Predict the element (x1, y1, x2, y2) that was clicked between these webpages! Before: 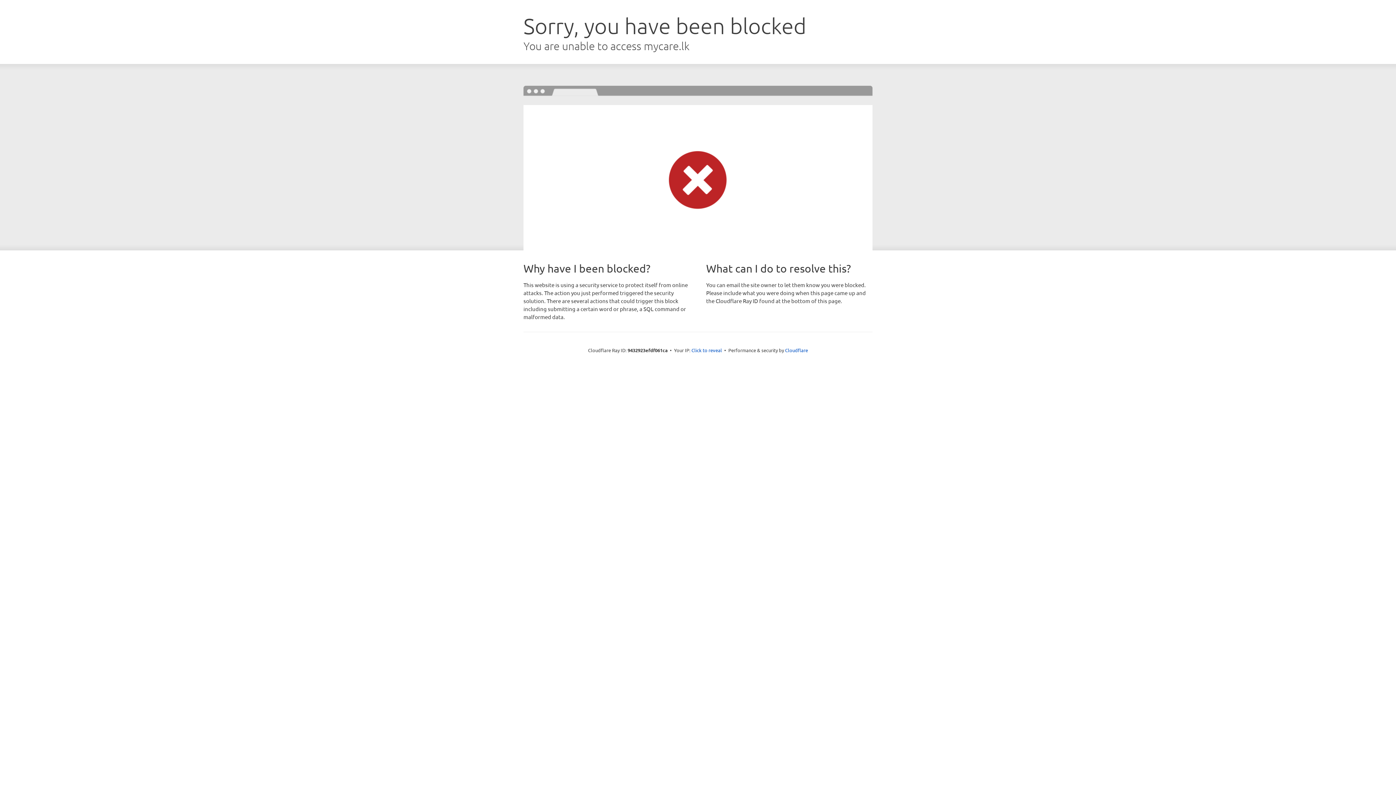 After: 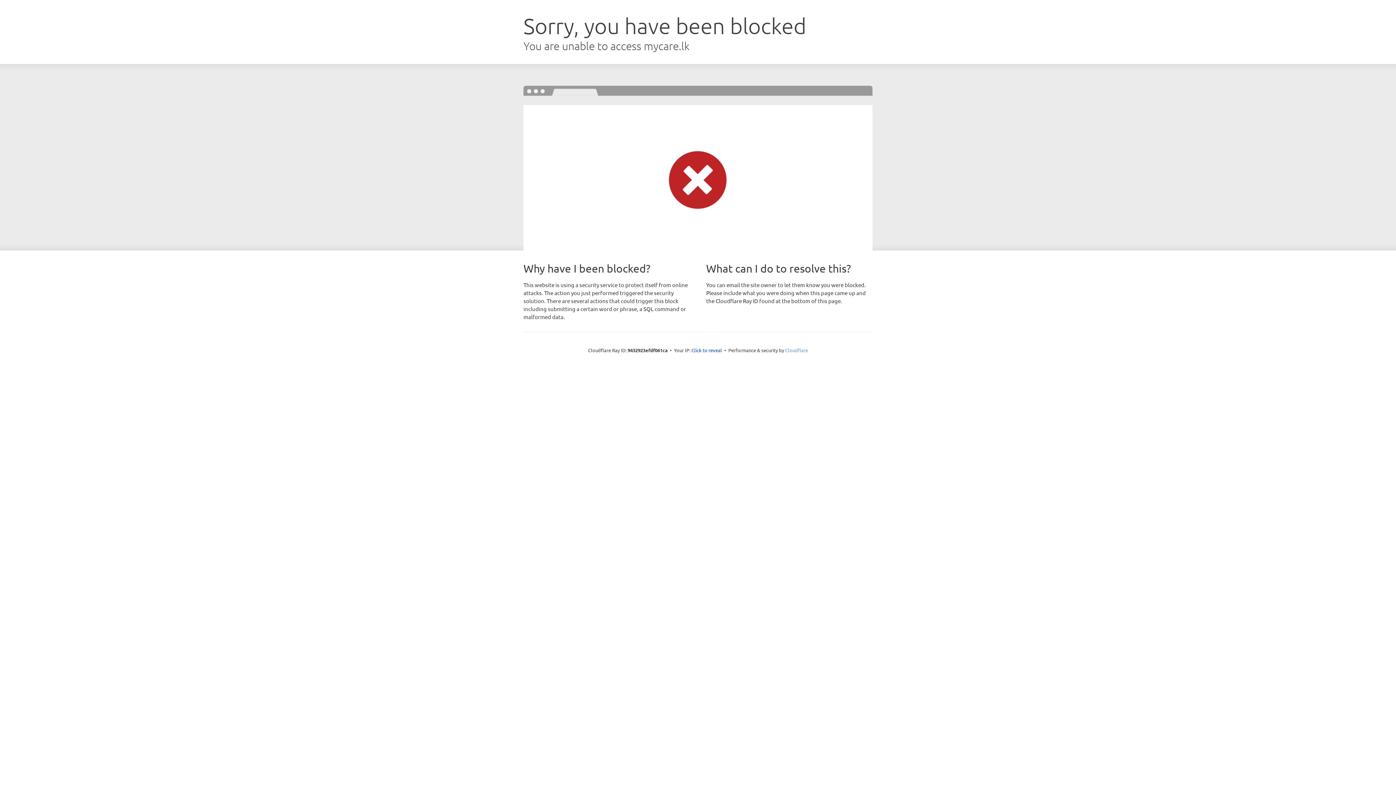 Action: bbox: (785, 347, 808, 353) label: Cloudflare